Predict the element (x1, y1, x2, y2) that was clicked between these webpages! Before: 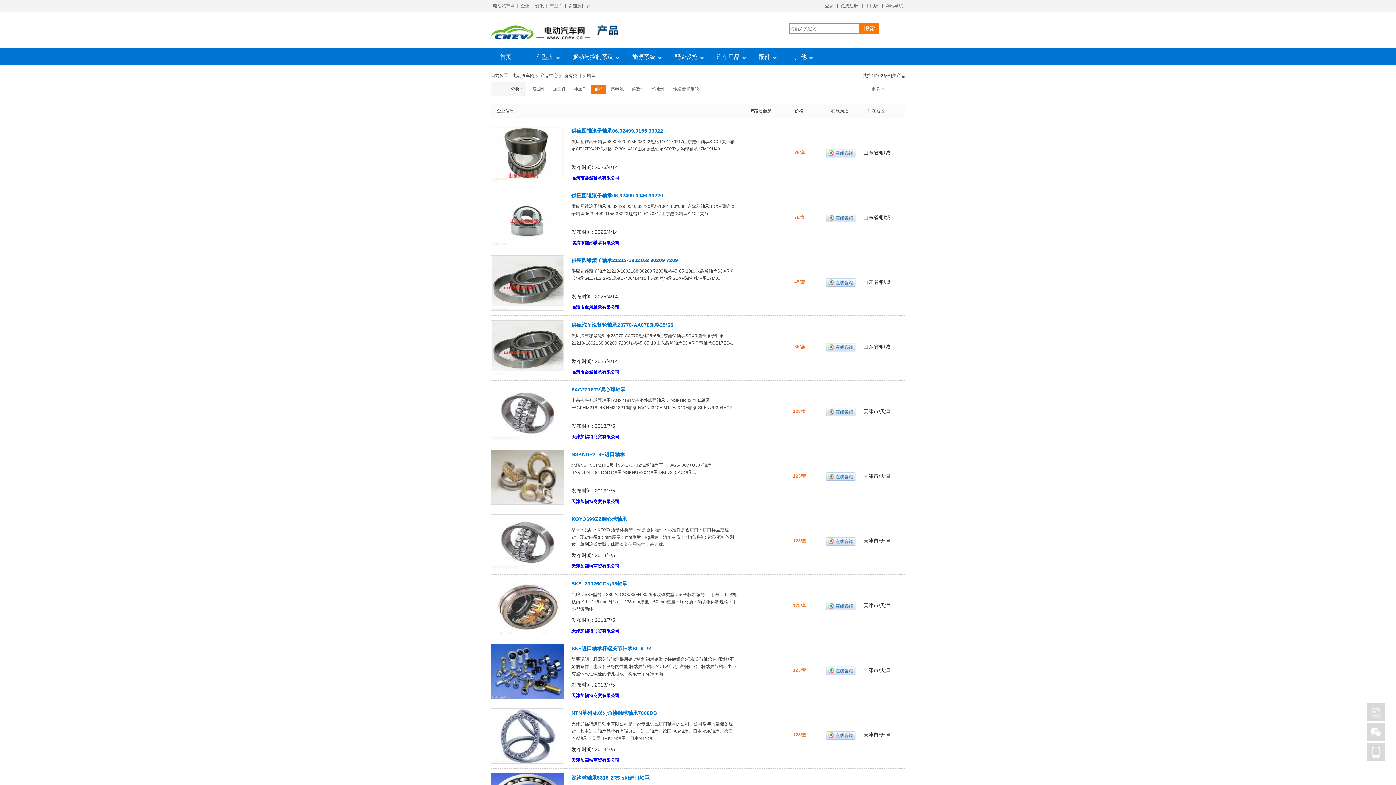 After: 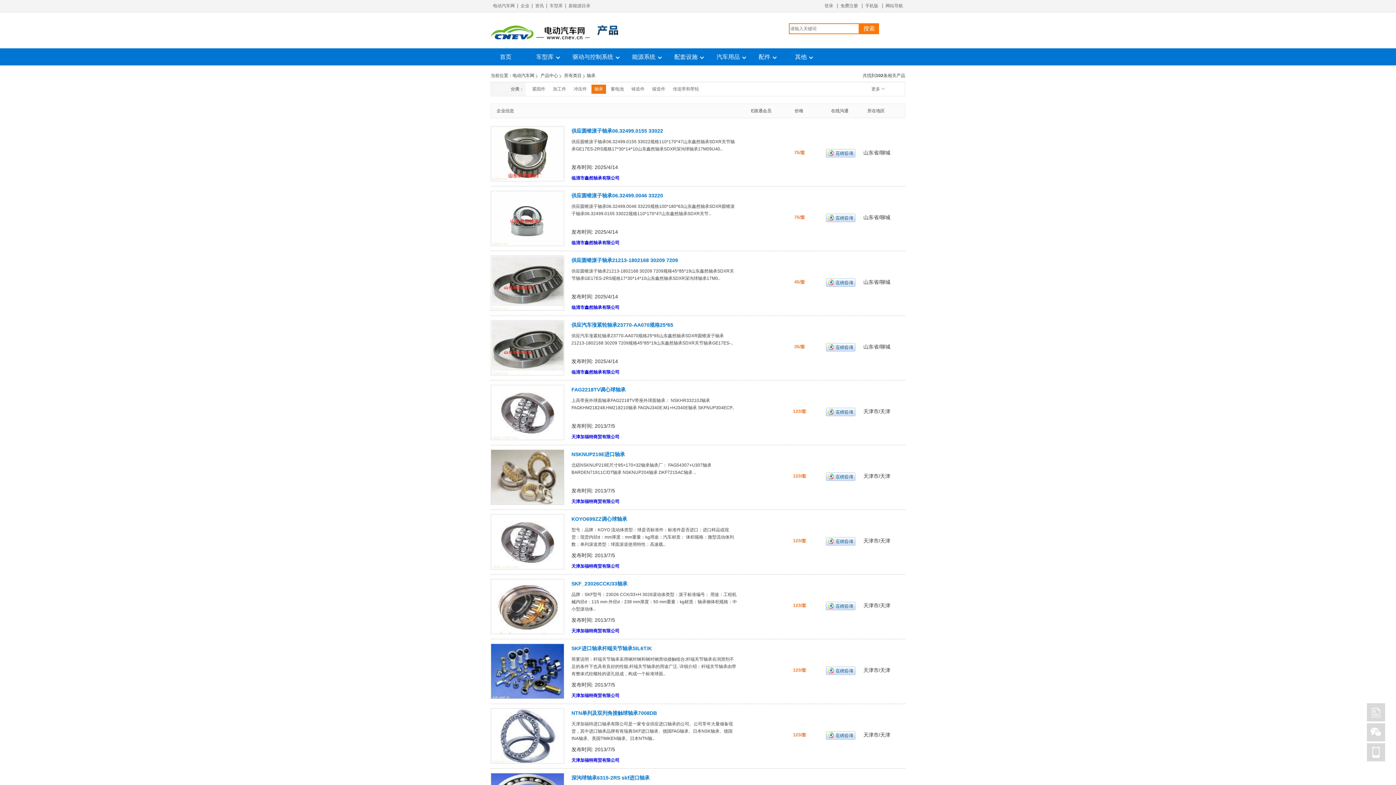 Action: bbox: (571, 175, 619, 180) label: 临清市鑫然轴承有限公司